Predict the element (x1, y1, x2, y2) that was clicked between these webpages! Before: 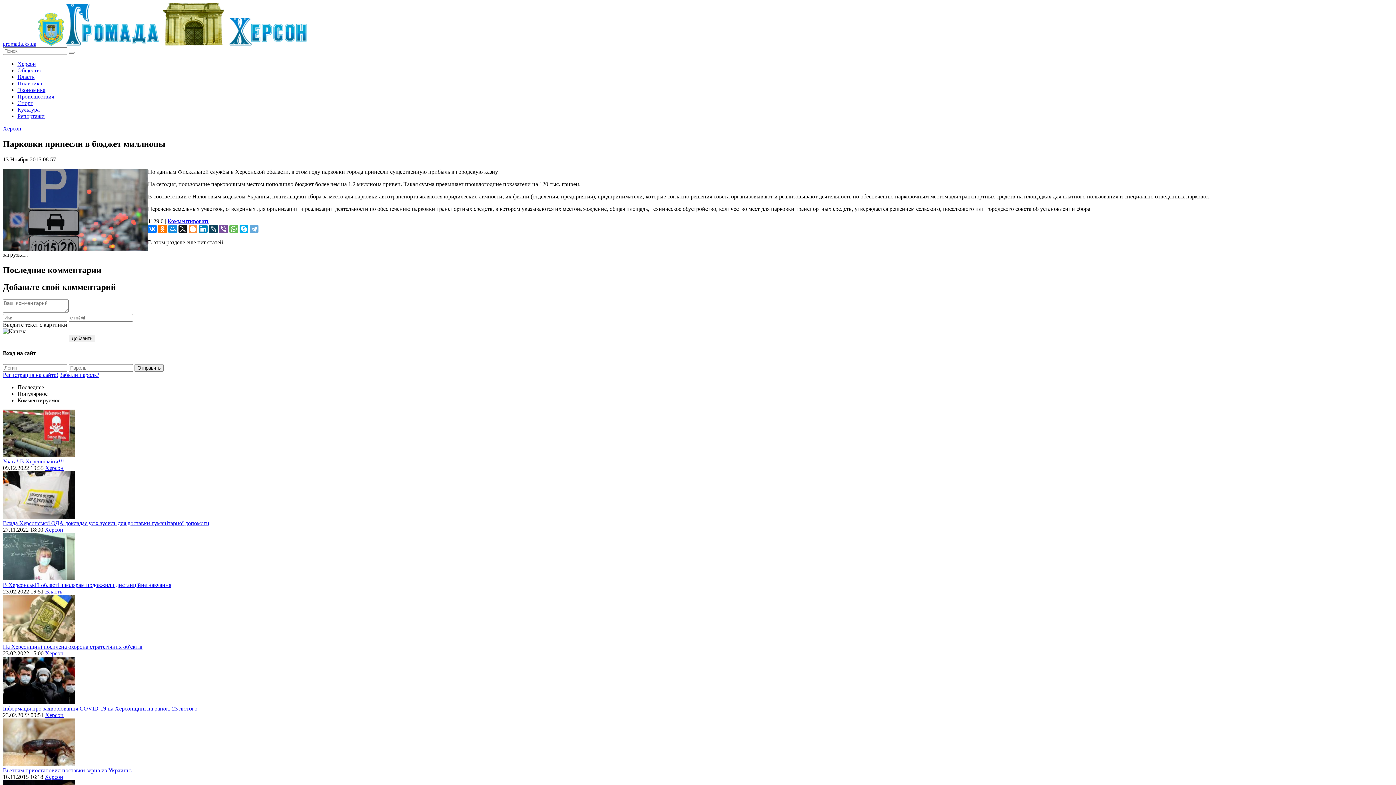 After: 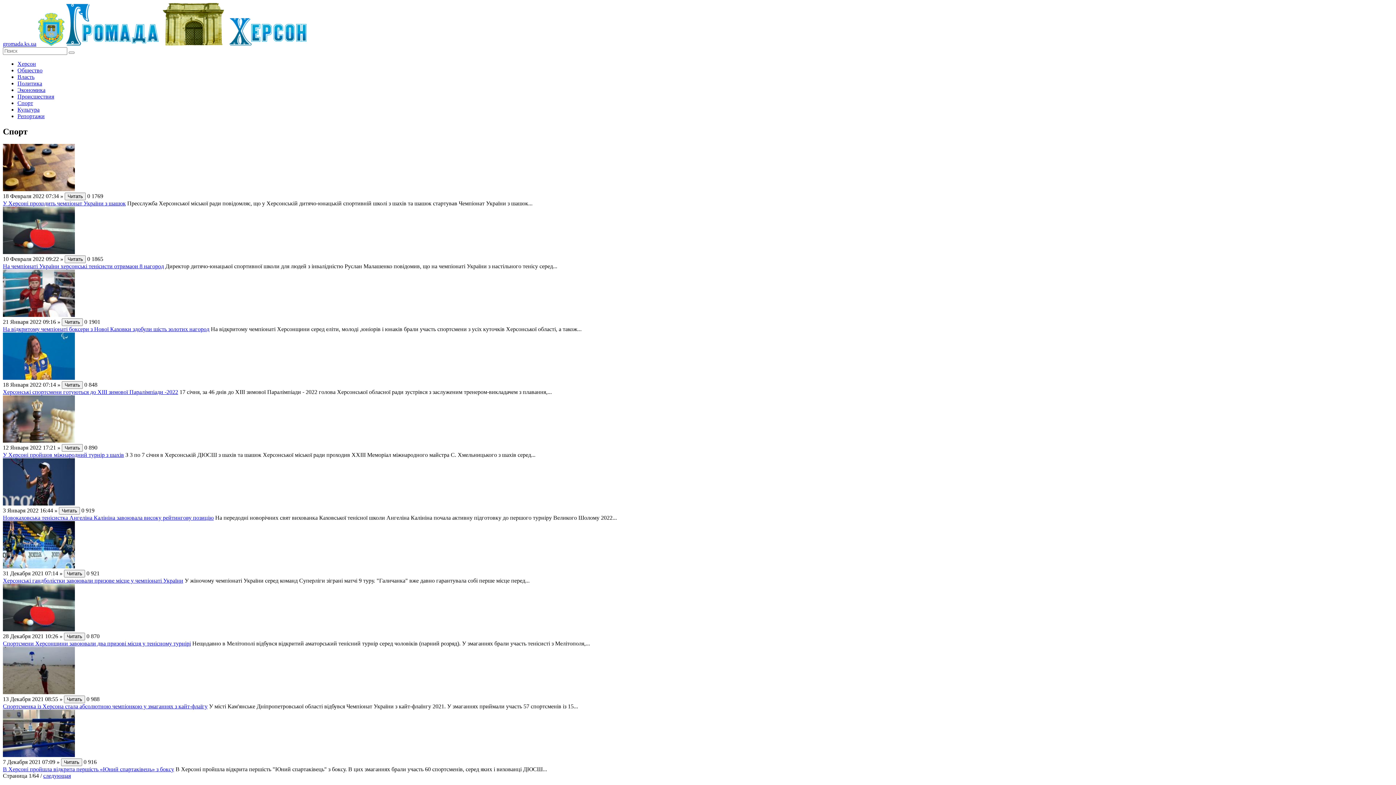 Action: label: Спорт bbox: (17, 100, 33, 106)